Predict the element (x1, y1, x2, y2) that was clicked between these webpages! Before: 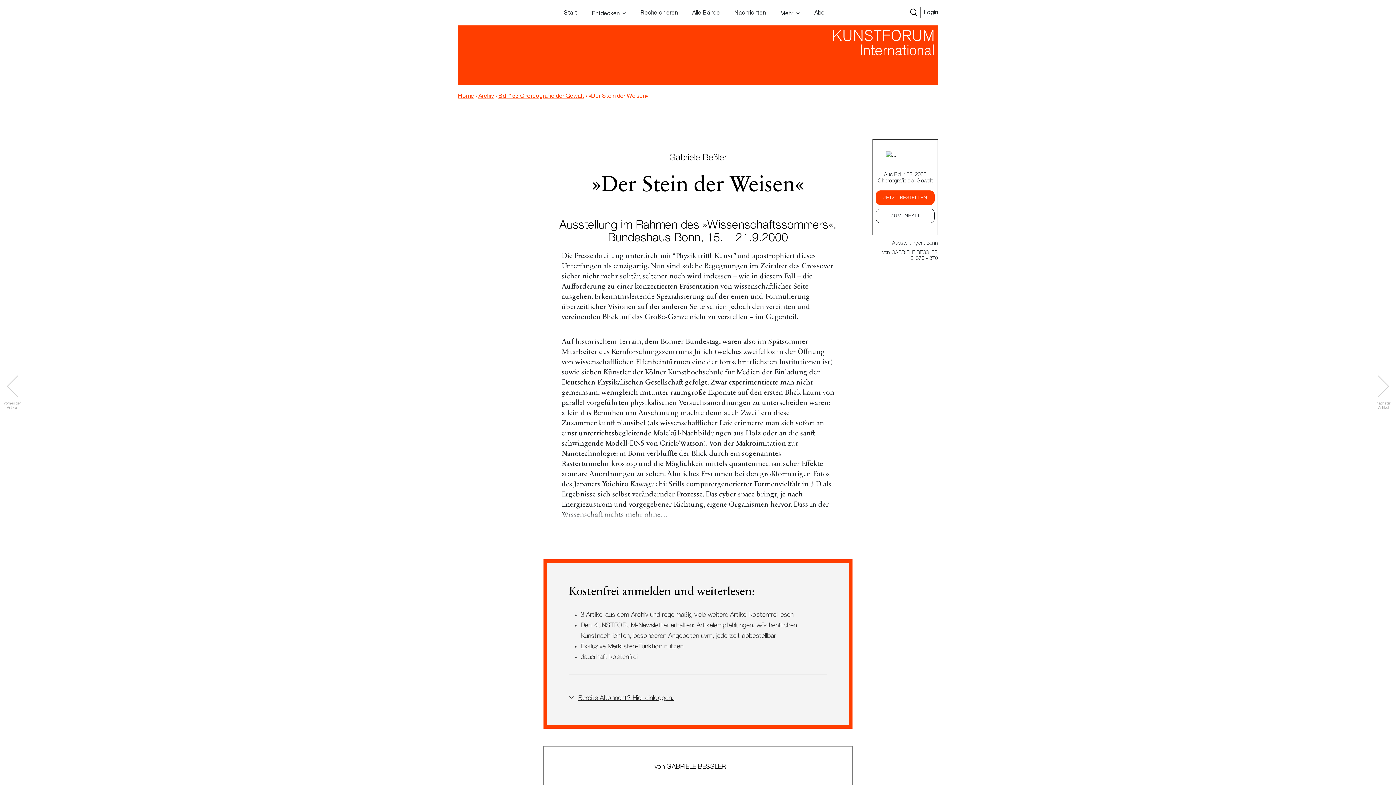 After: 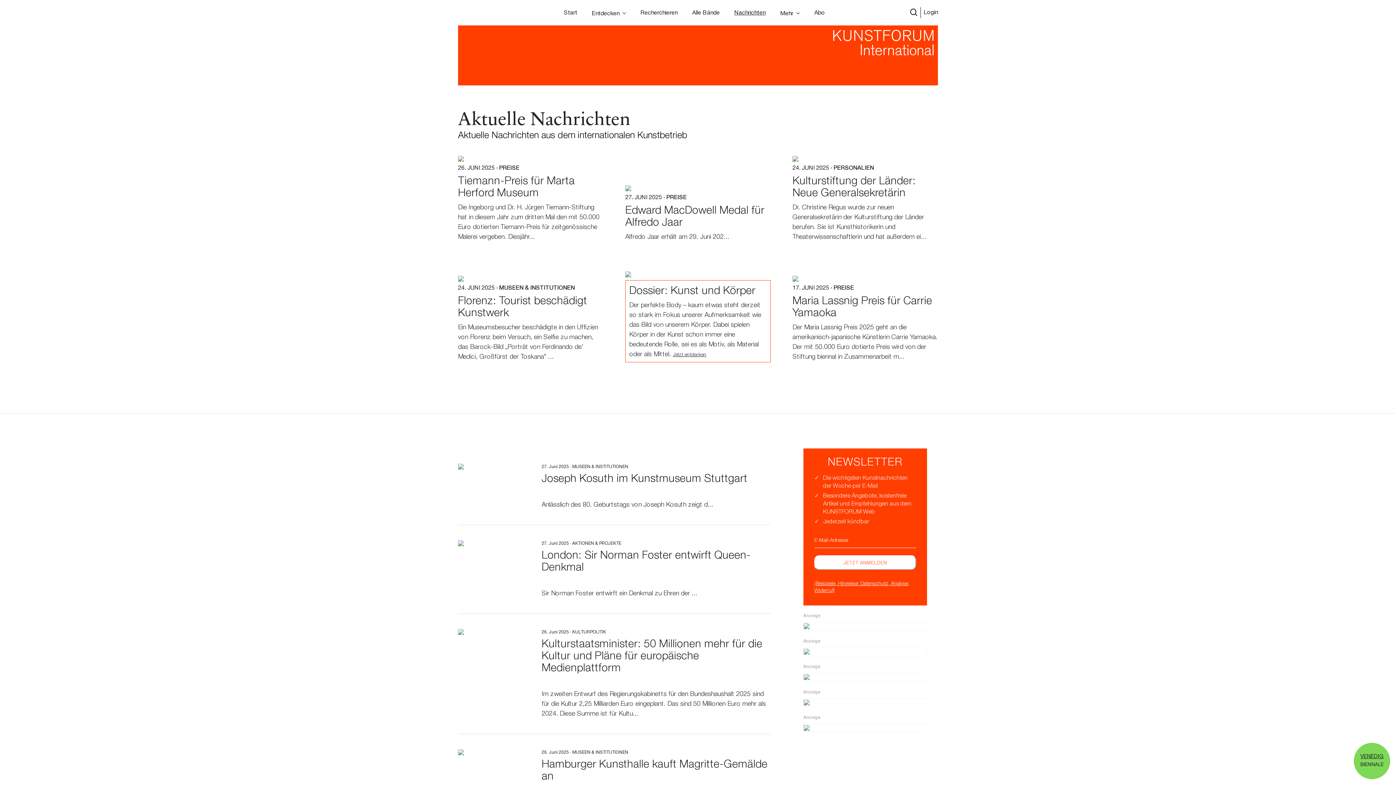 Action: label: Nachrichten bbox: (734, 9, 765, 17)